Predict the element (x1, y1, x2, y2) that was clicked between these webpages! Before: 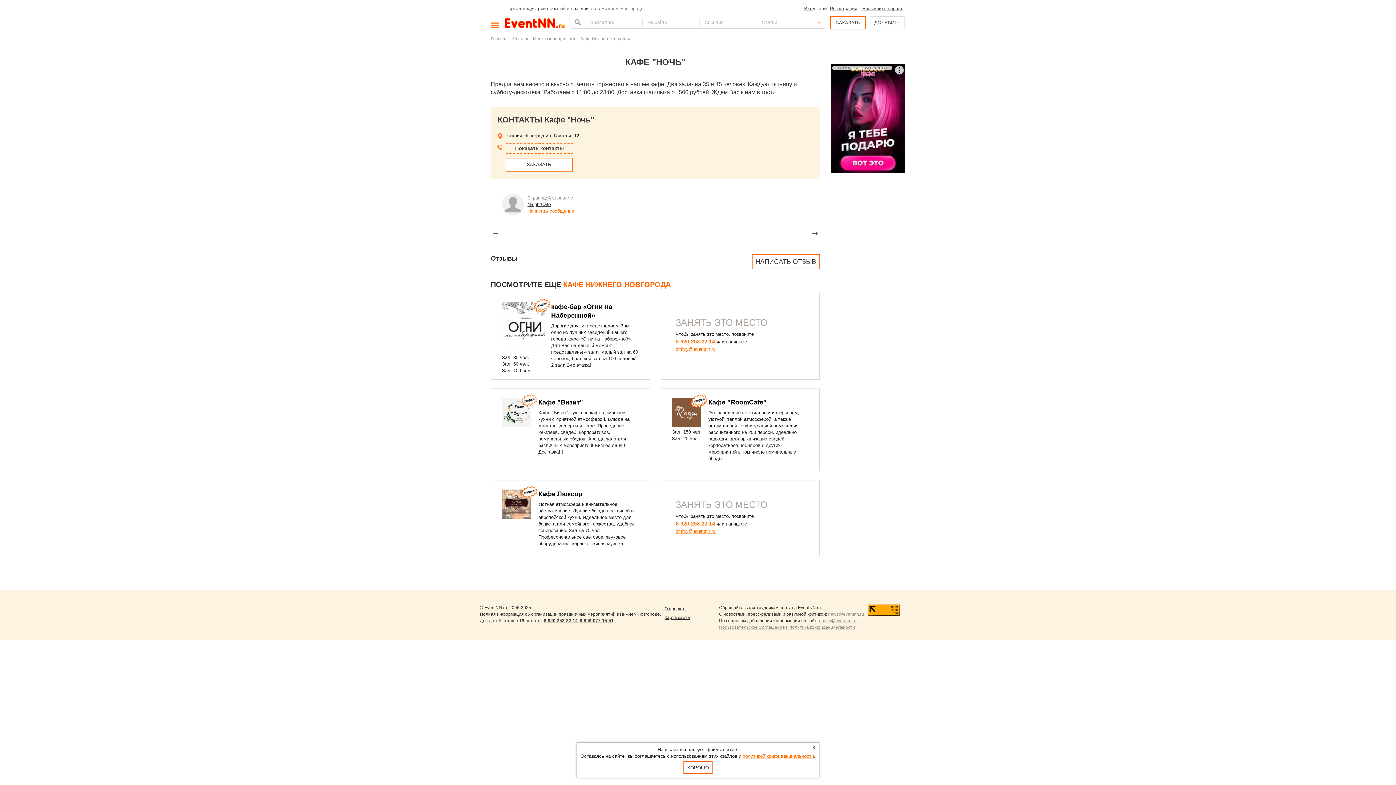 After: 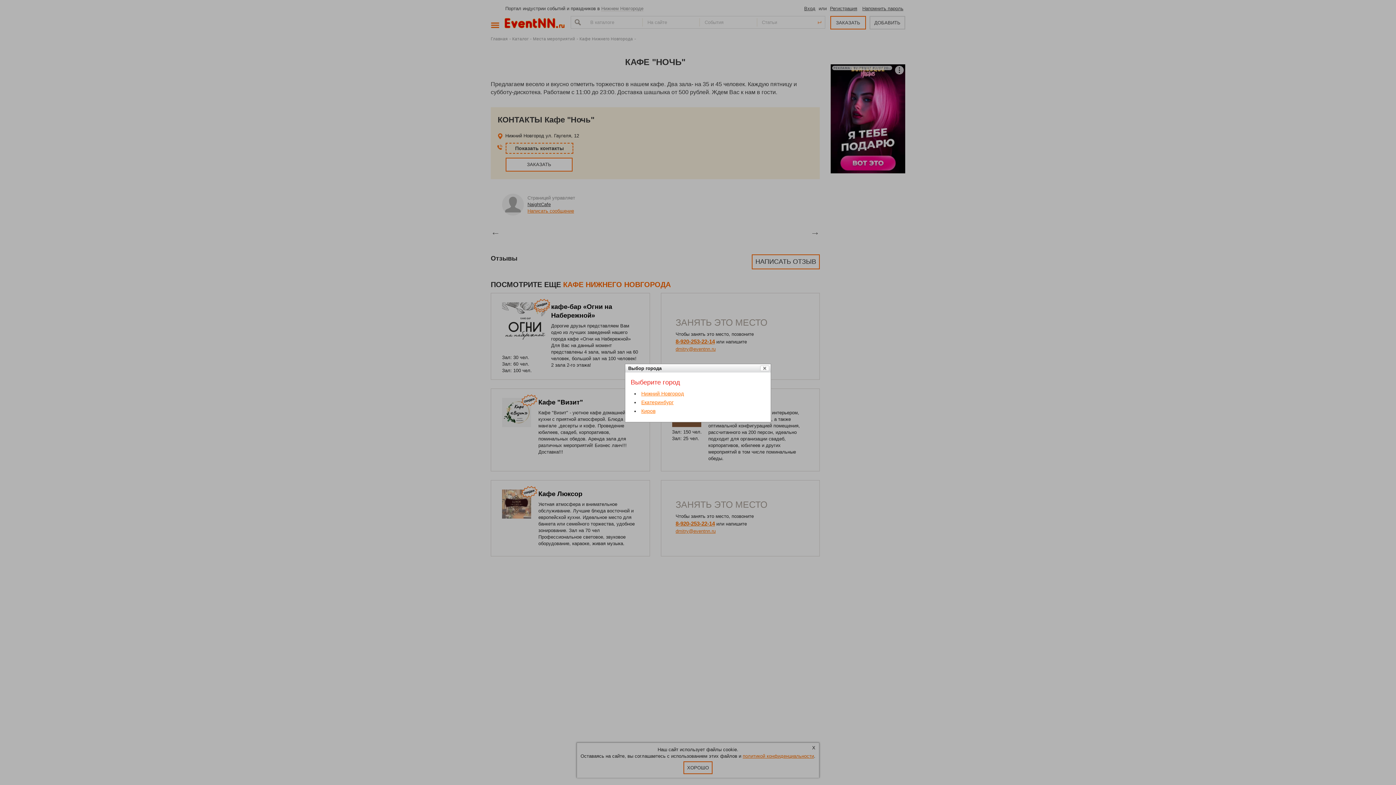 Action: label: Нижнем Новгороде bbox: (601, 5, 643, 11)